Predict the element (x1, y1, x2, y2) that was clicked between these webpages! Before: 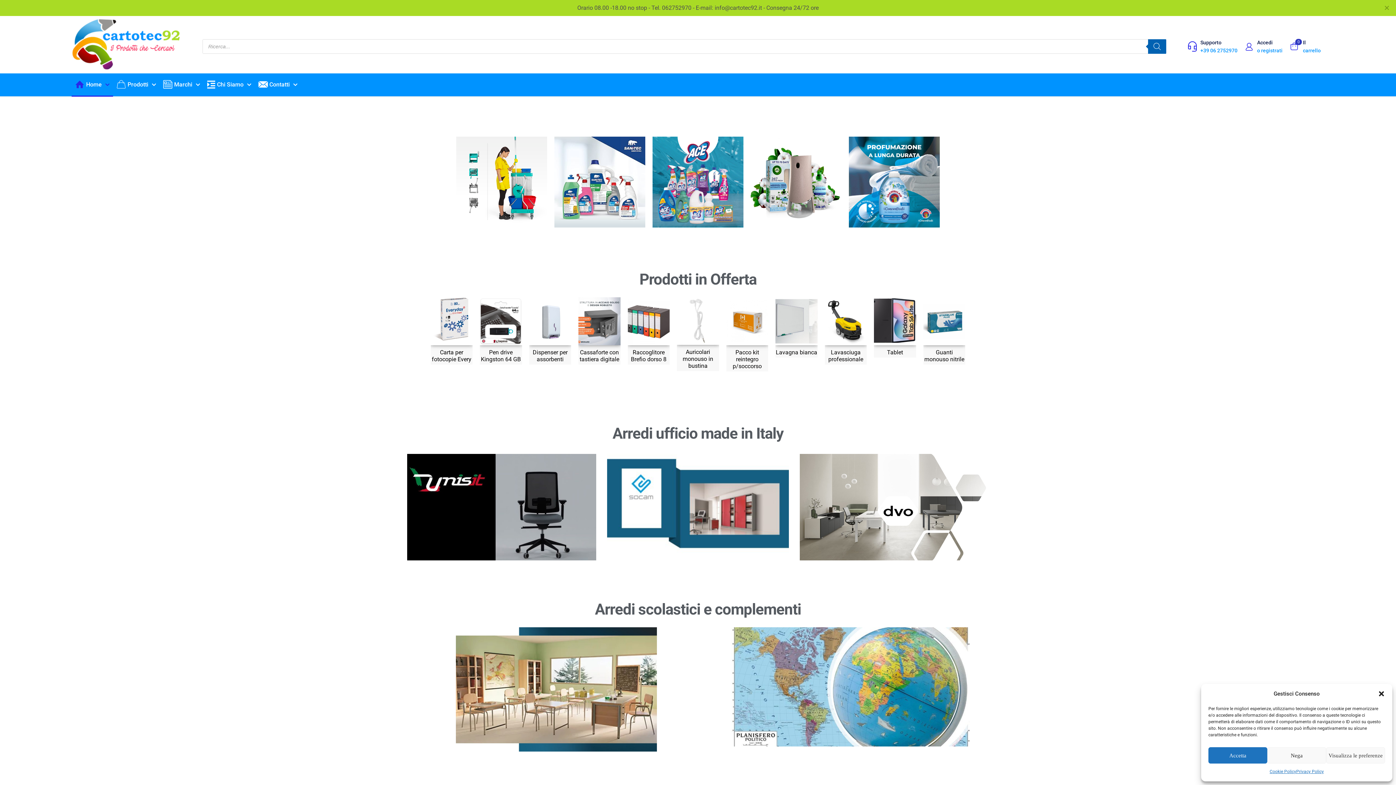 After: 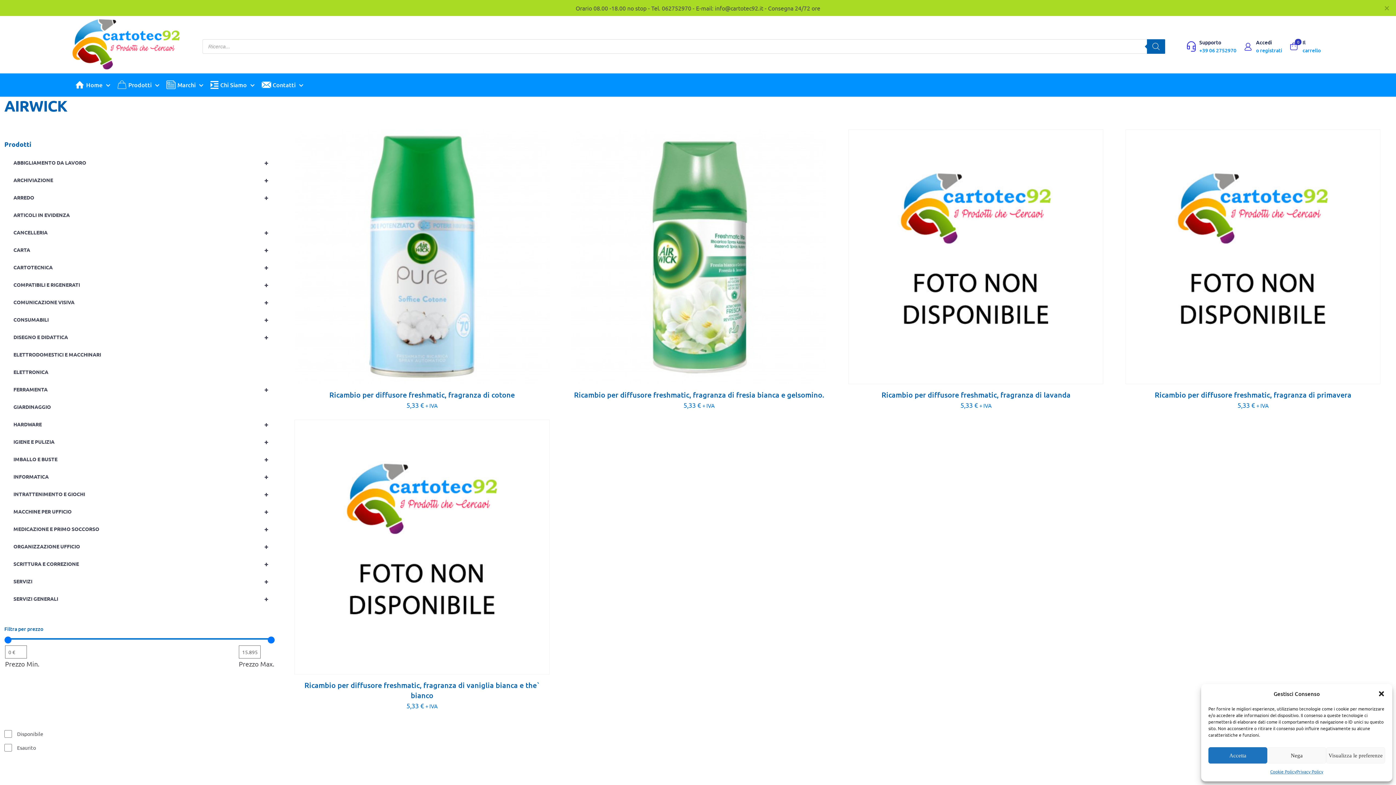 Action: bbox: (750, 136, 841, 227)